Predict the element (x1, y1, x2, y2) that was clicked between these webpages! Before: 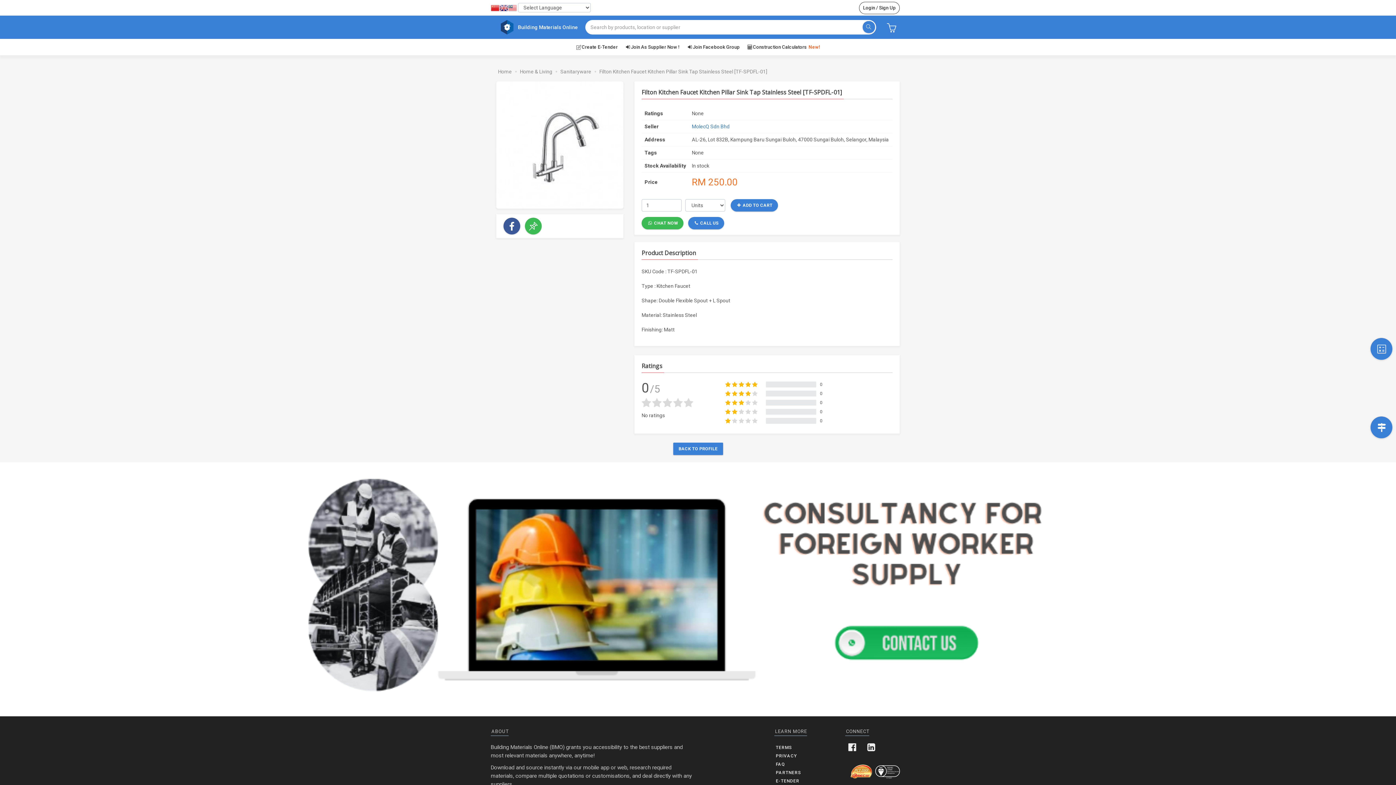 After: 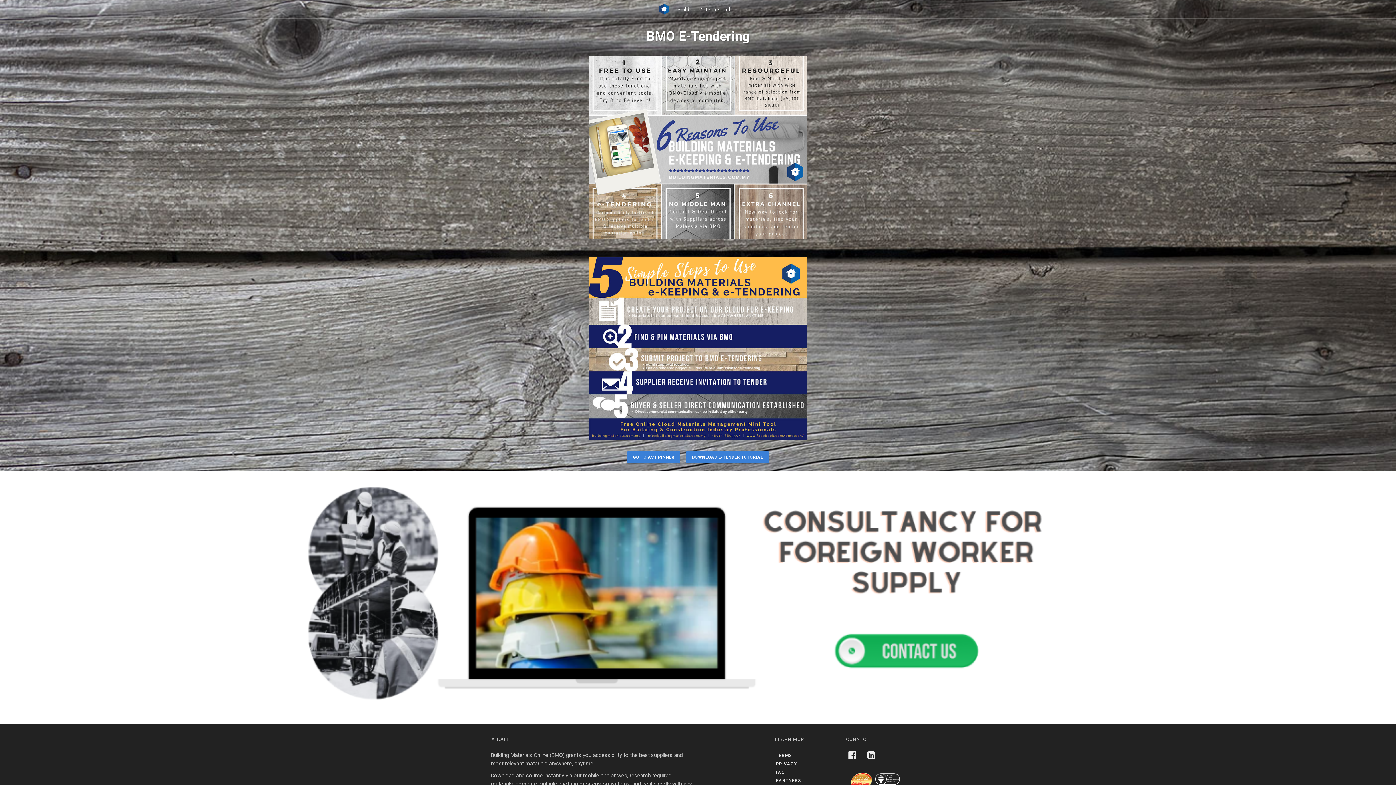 Action: label: Create E-Tender bbox: (576, 40, 617, 53)